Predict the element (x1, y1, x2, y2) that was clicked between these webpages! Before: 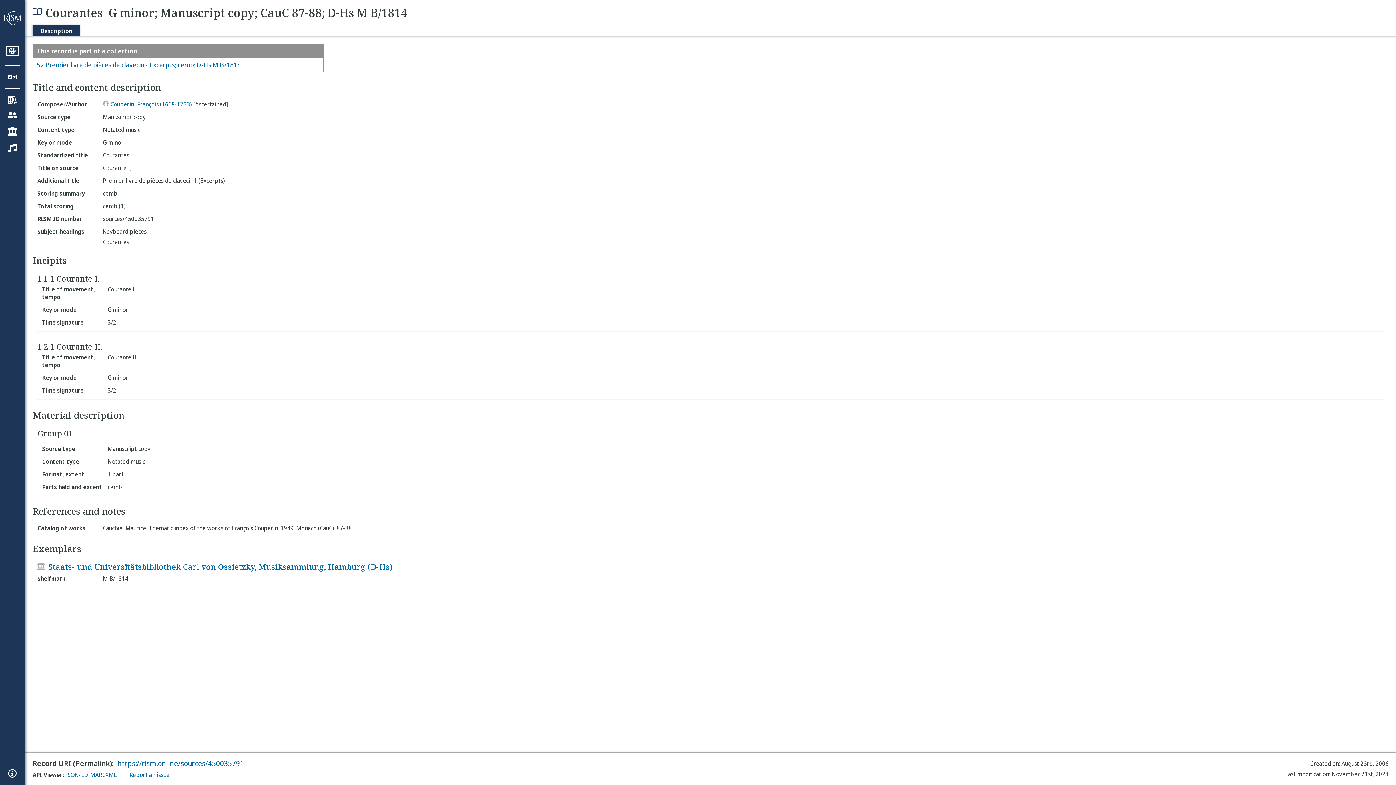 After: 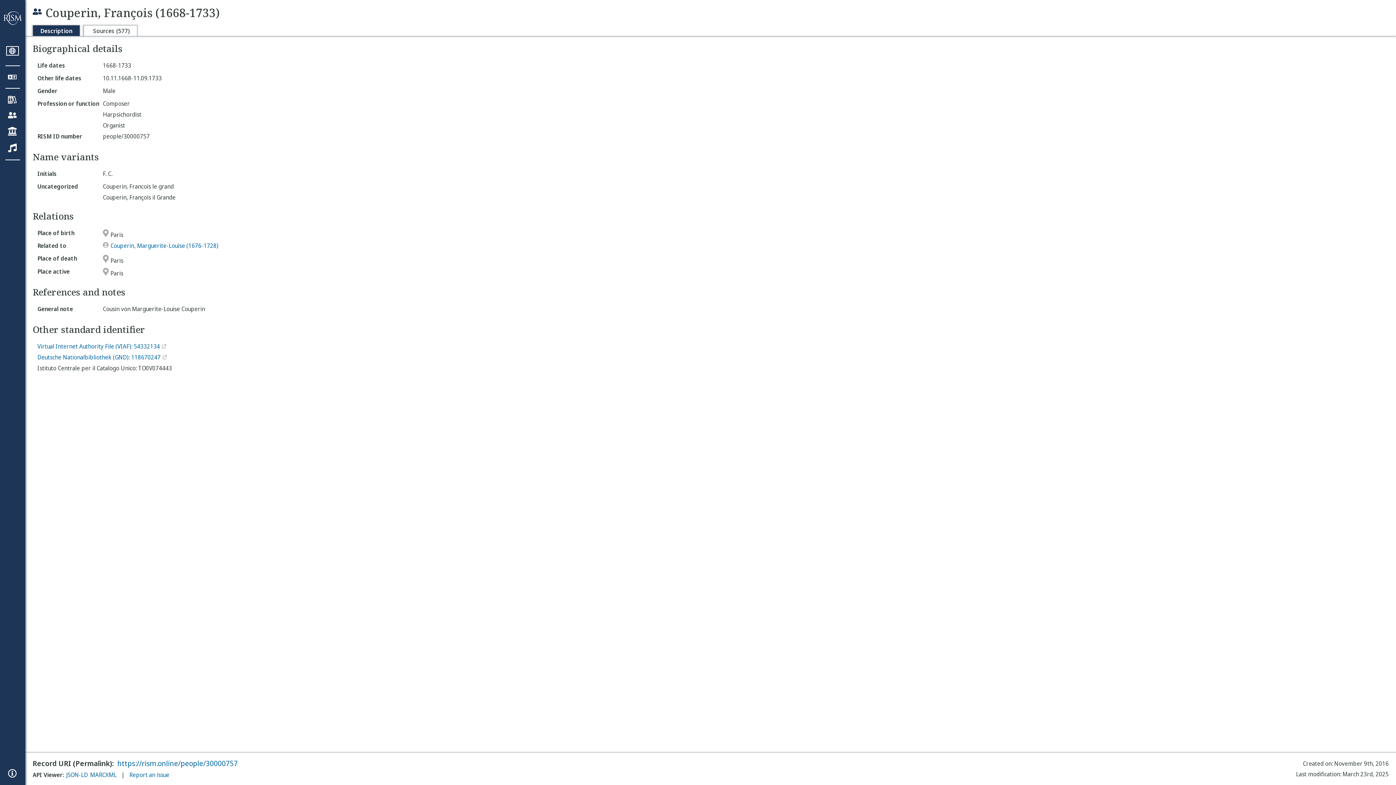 Action: bbox: (110, 100, 192, 108) label: Couperin, François (1668-1733)